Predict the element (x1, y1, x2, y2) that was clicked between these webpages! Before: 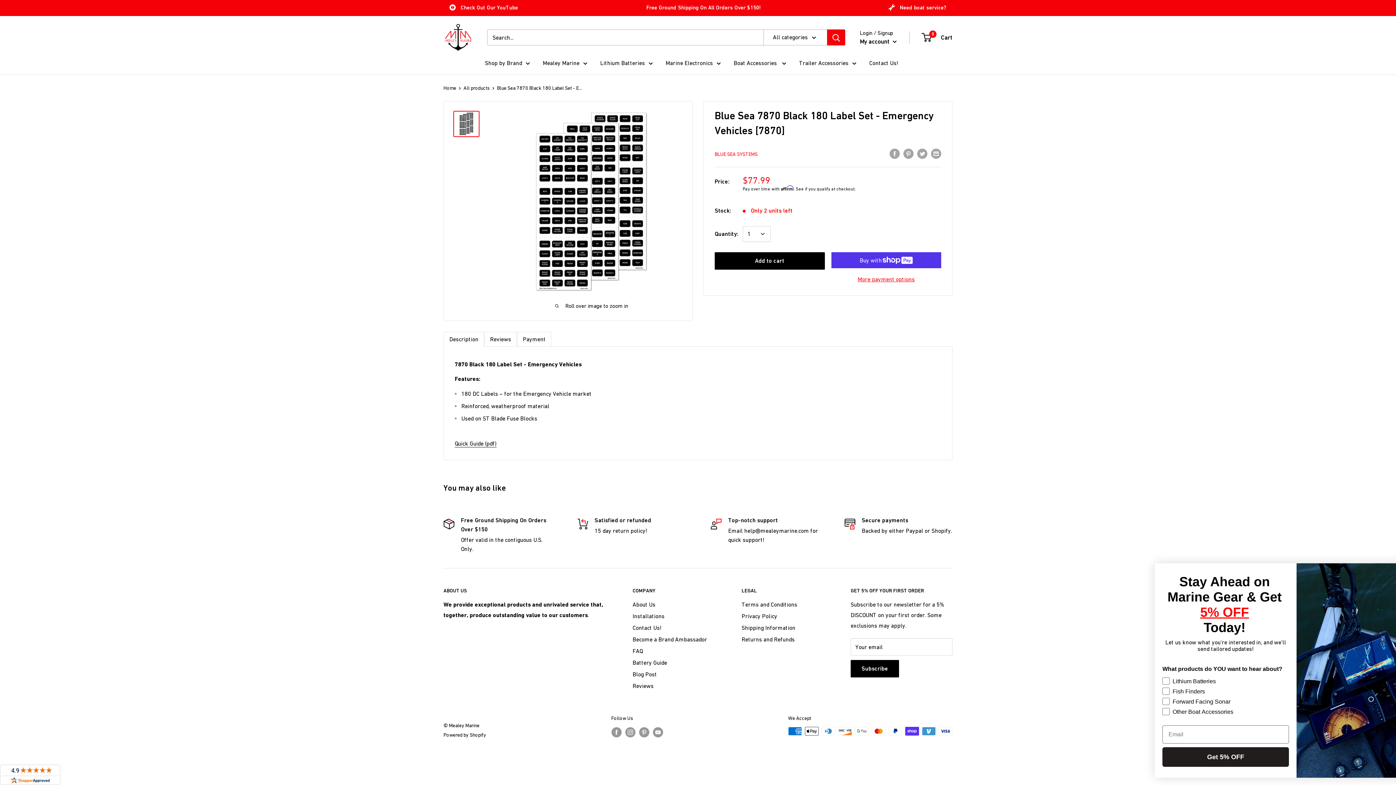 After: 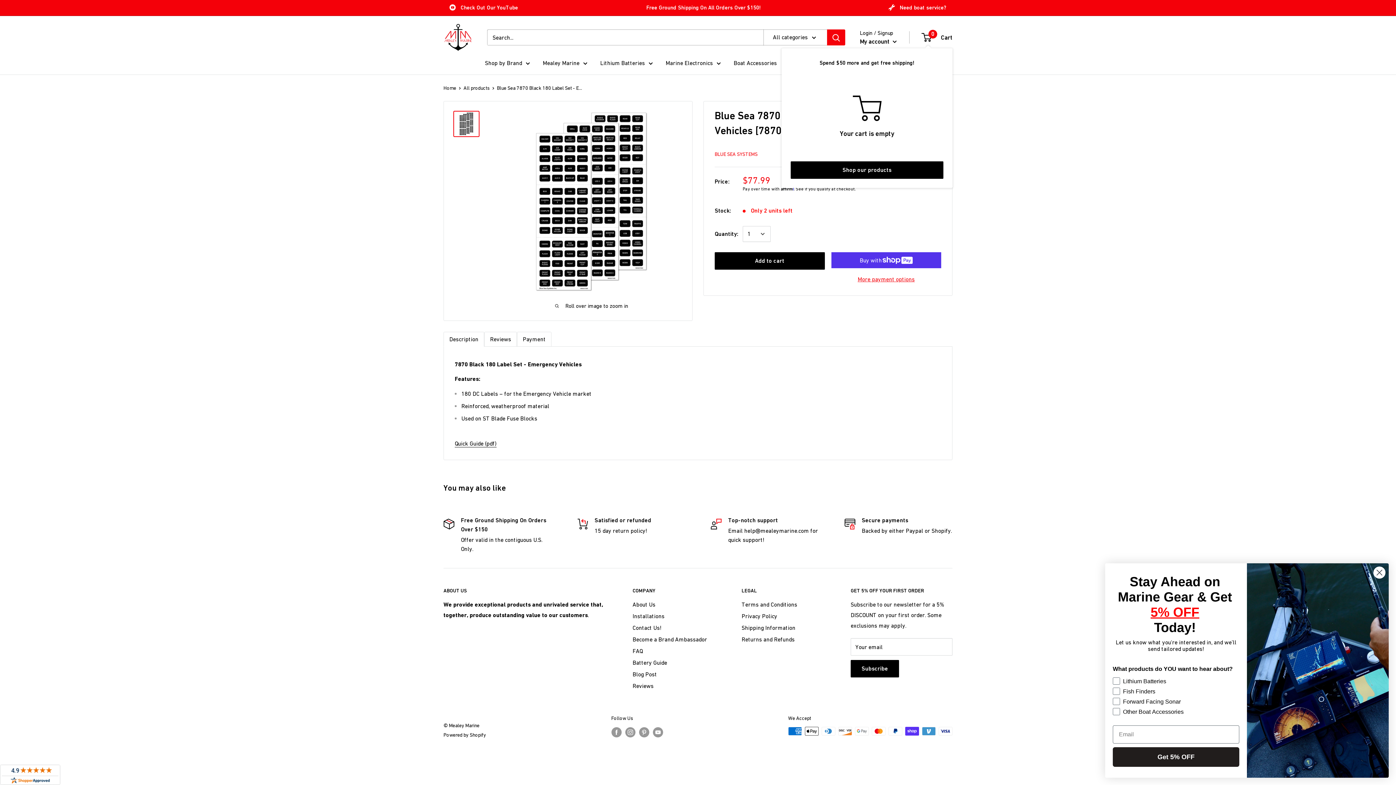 Action: label: 0
 Cart bbox: (922, 31, 952, 43)